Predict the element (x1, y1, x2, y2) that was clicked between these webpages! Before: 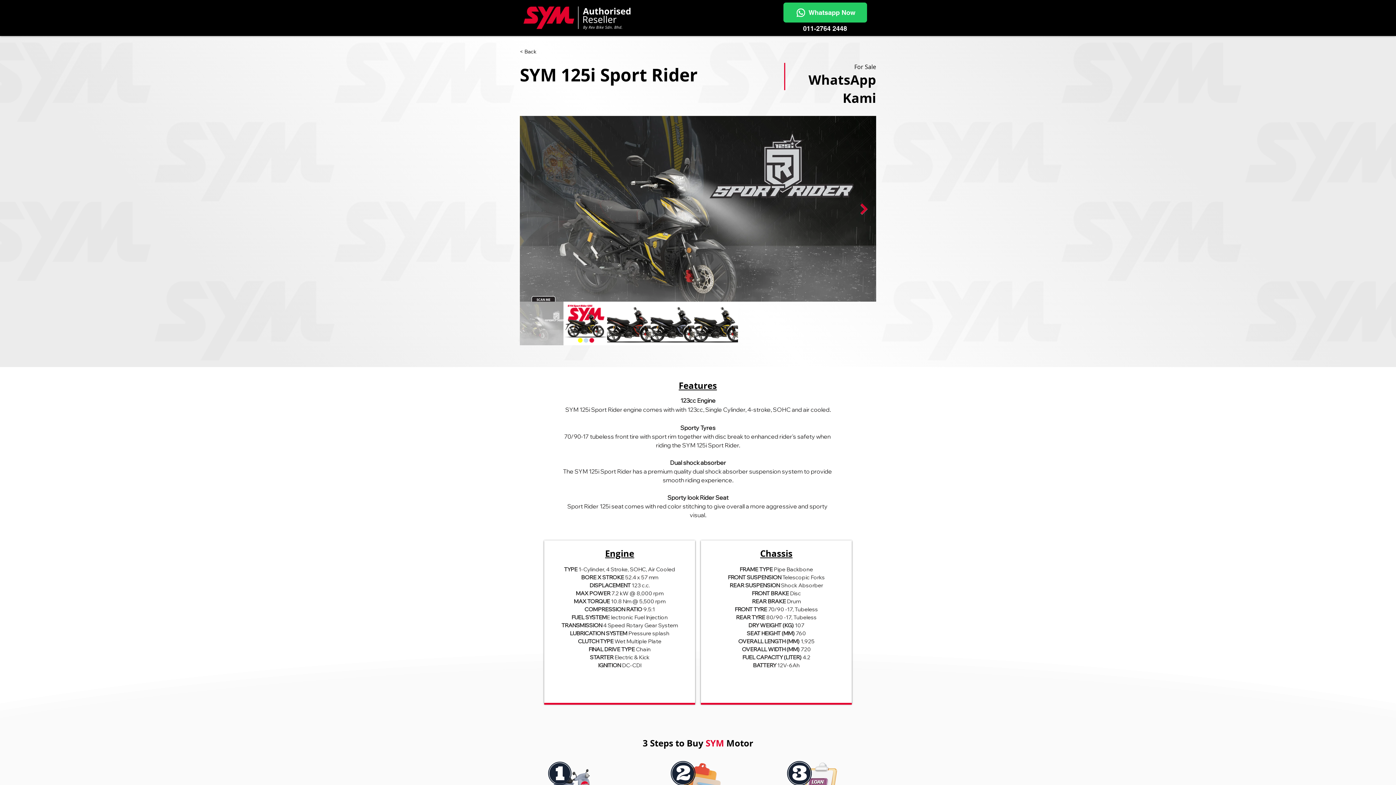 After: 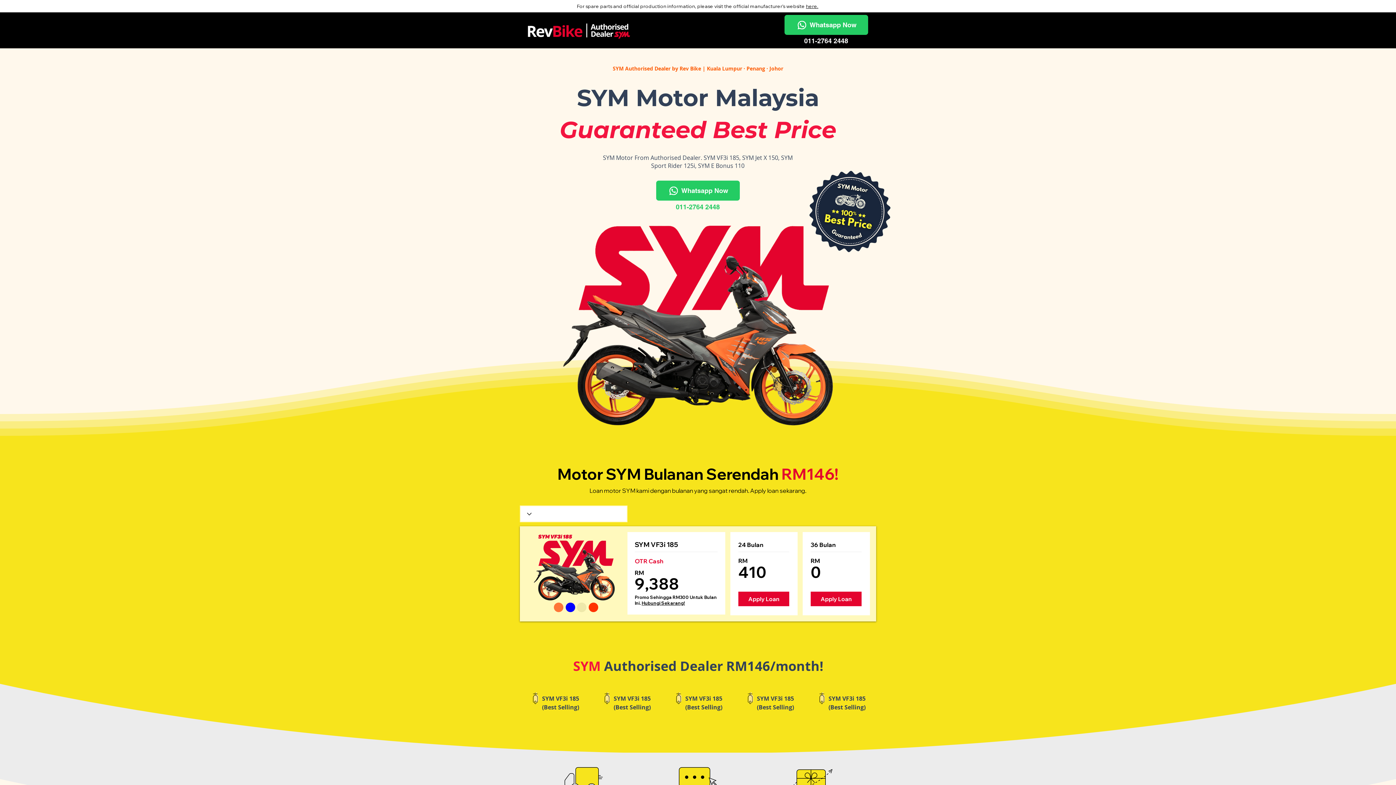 Action: bbox: (523, 2, 633, 32)